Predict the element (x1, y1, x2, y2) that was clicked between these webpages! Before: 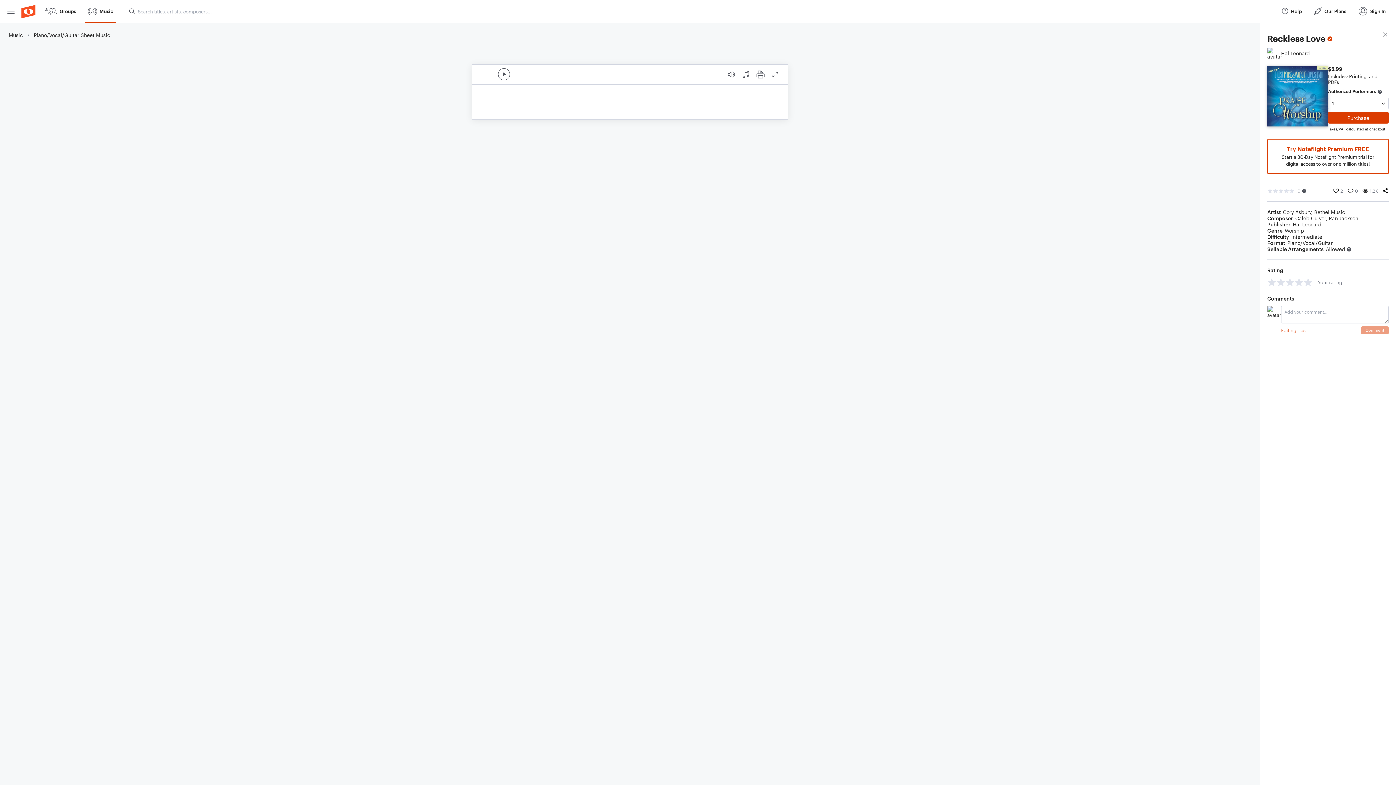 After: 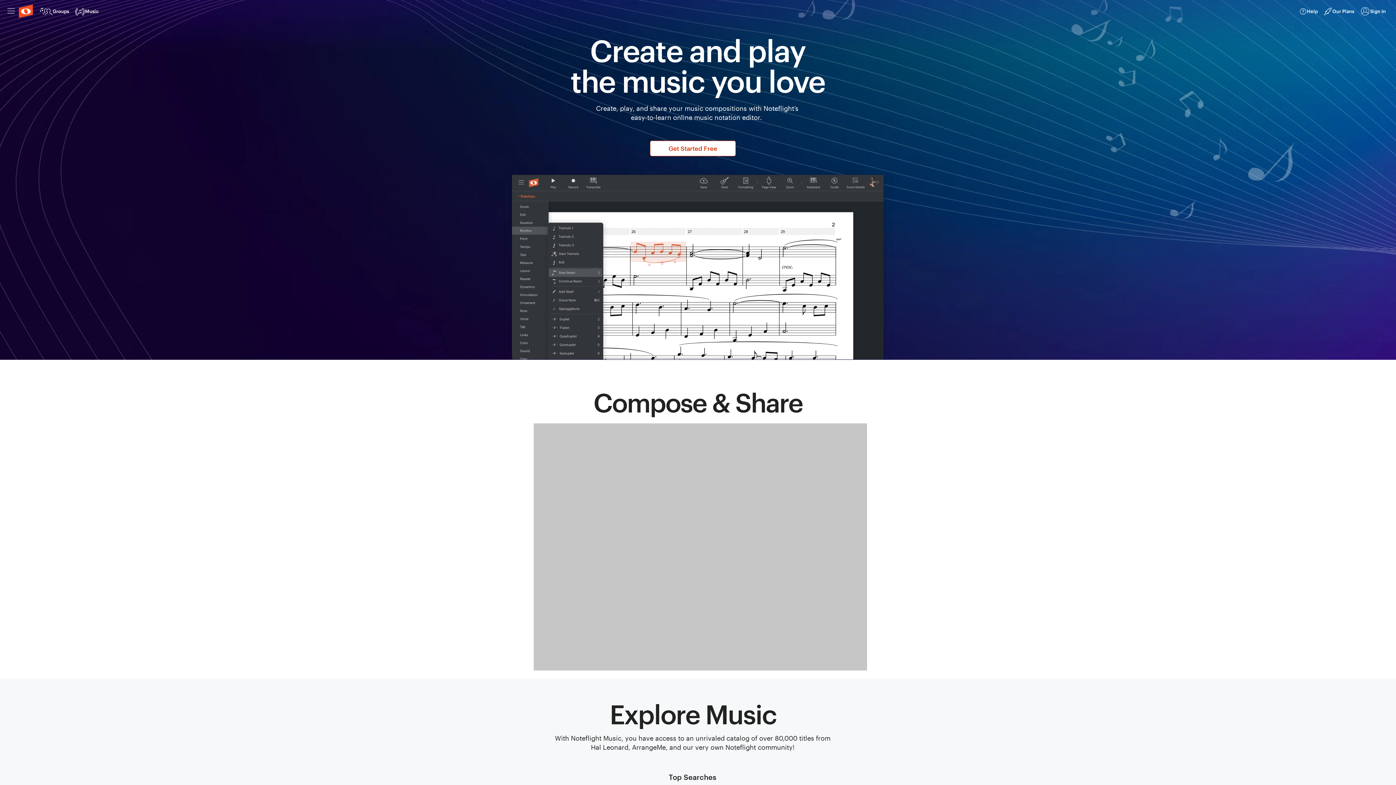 Action: bbox: (20, 0, 36, 22)